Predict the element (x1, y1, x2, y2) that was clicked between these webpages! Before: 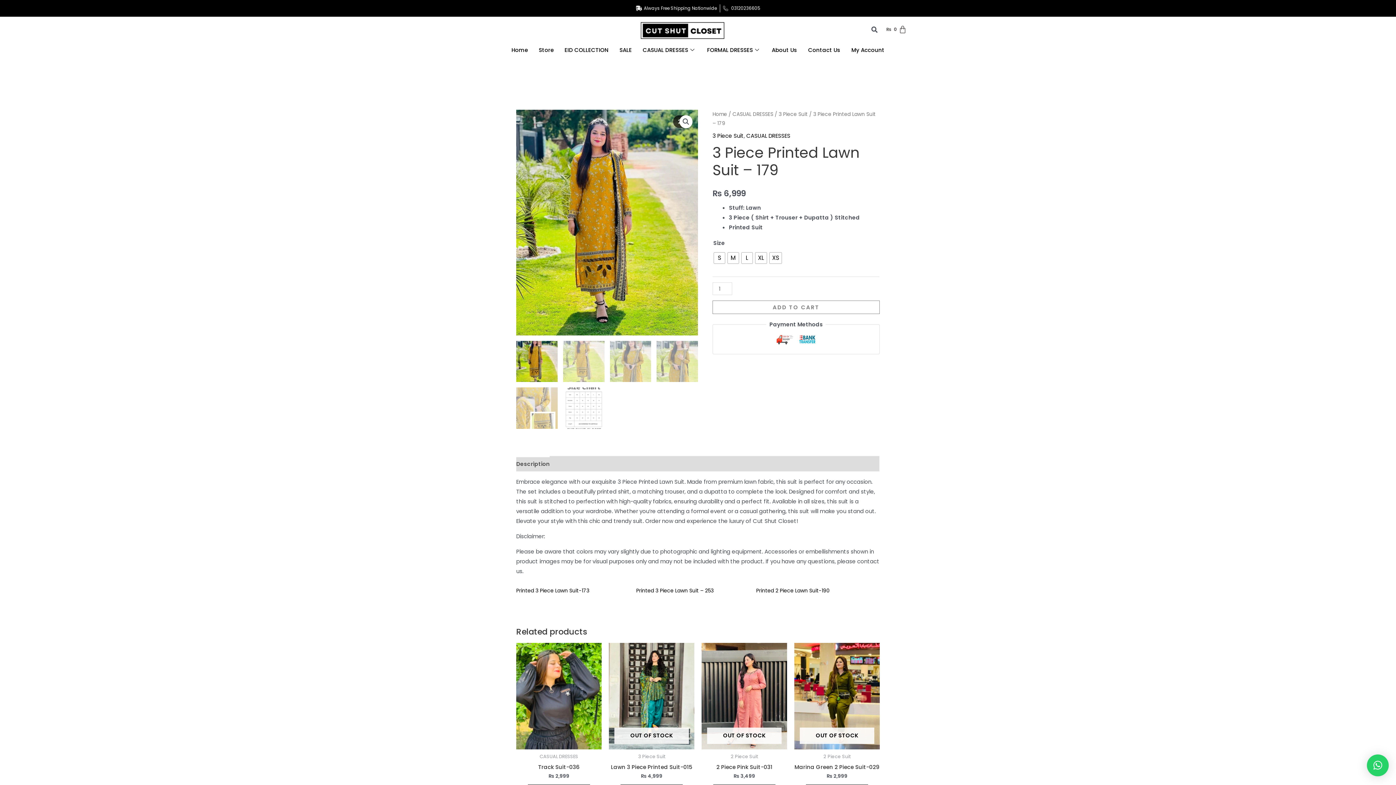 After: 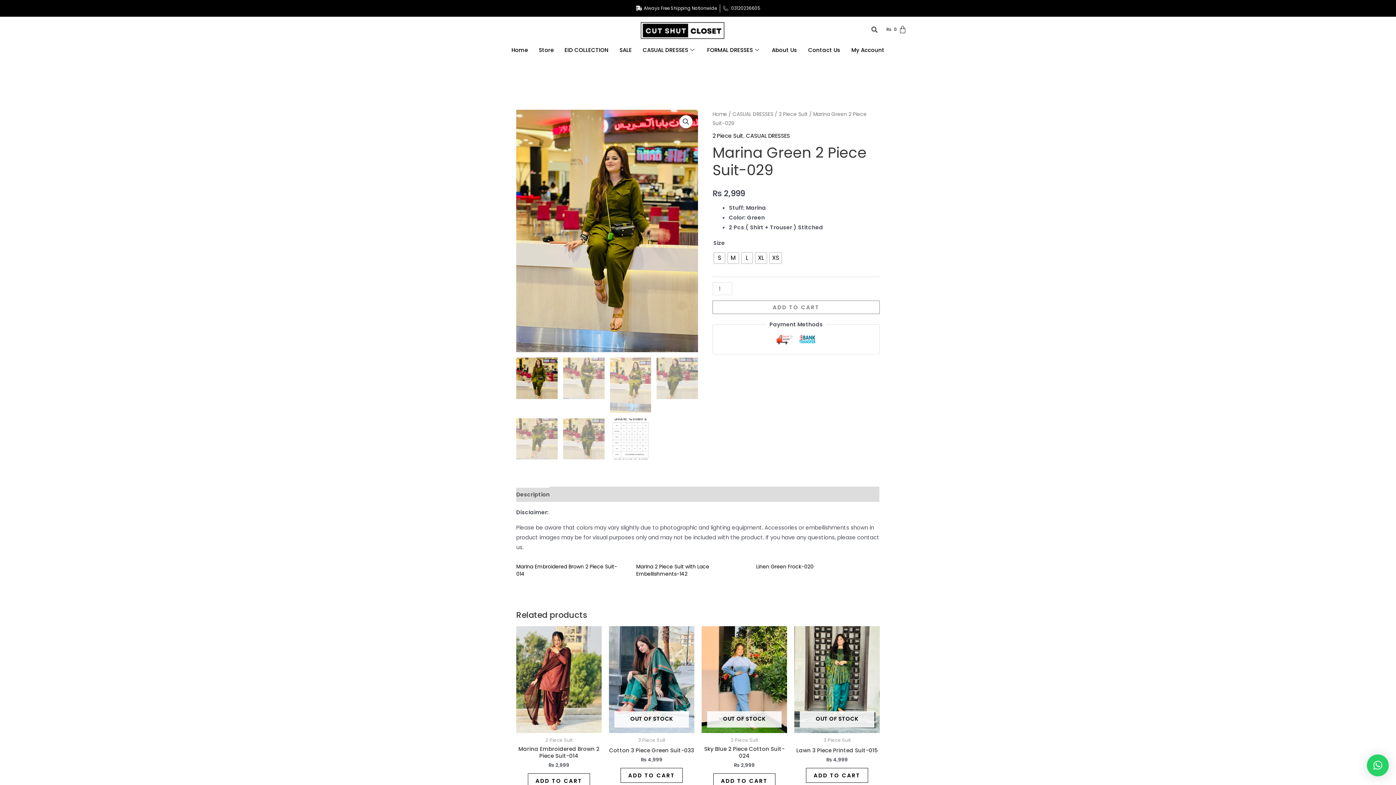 Action: label: Marina Green 2 Piece Suit-029 bbox: (794, 763, 879, 773)